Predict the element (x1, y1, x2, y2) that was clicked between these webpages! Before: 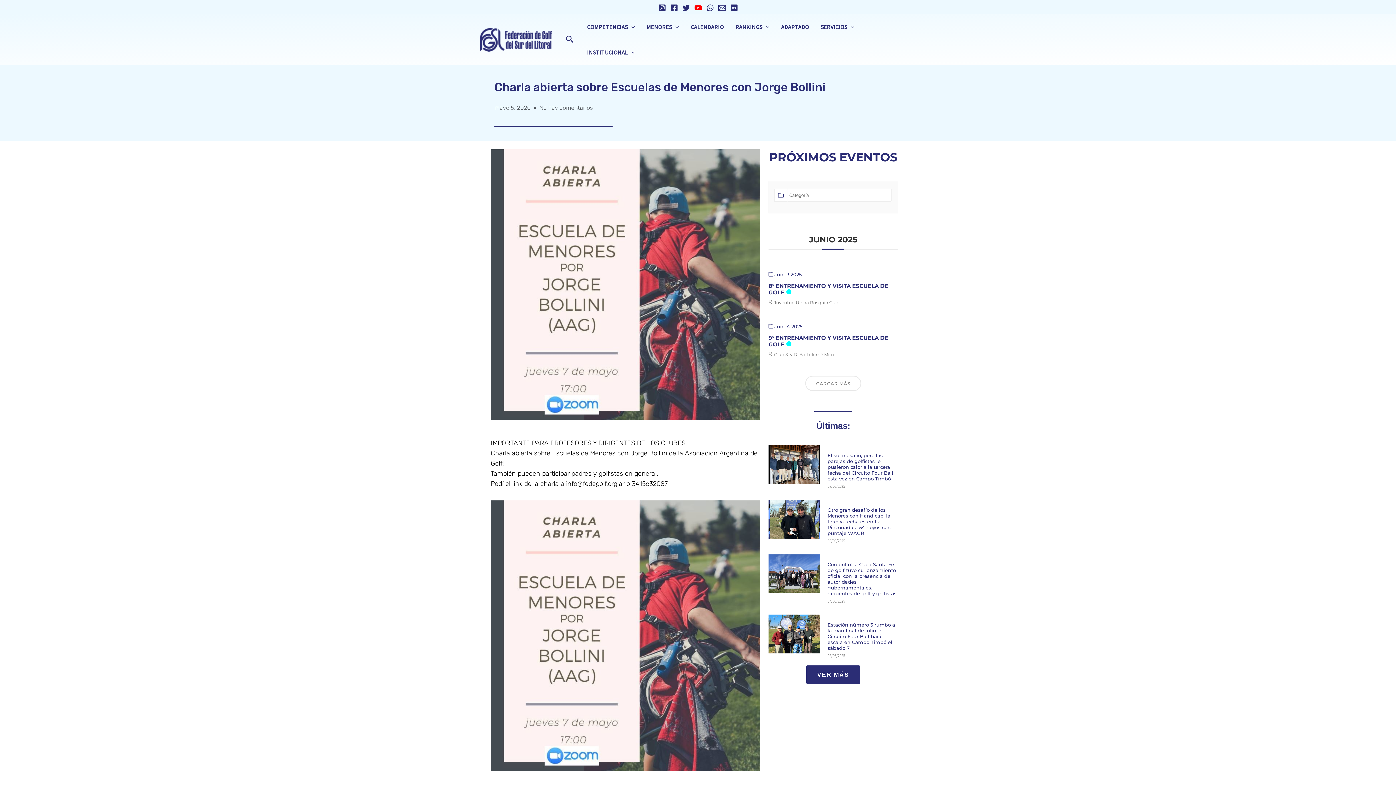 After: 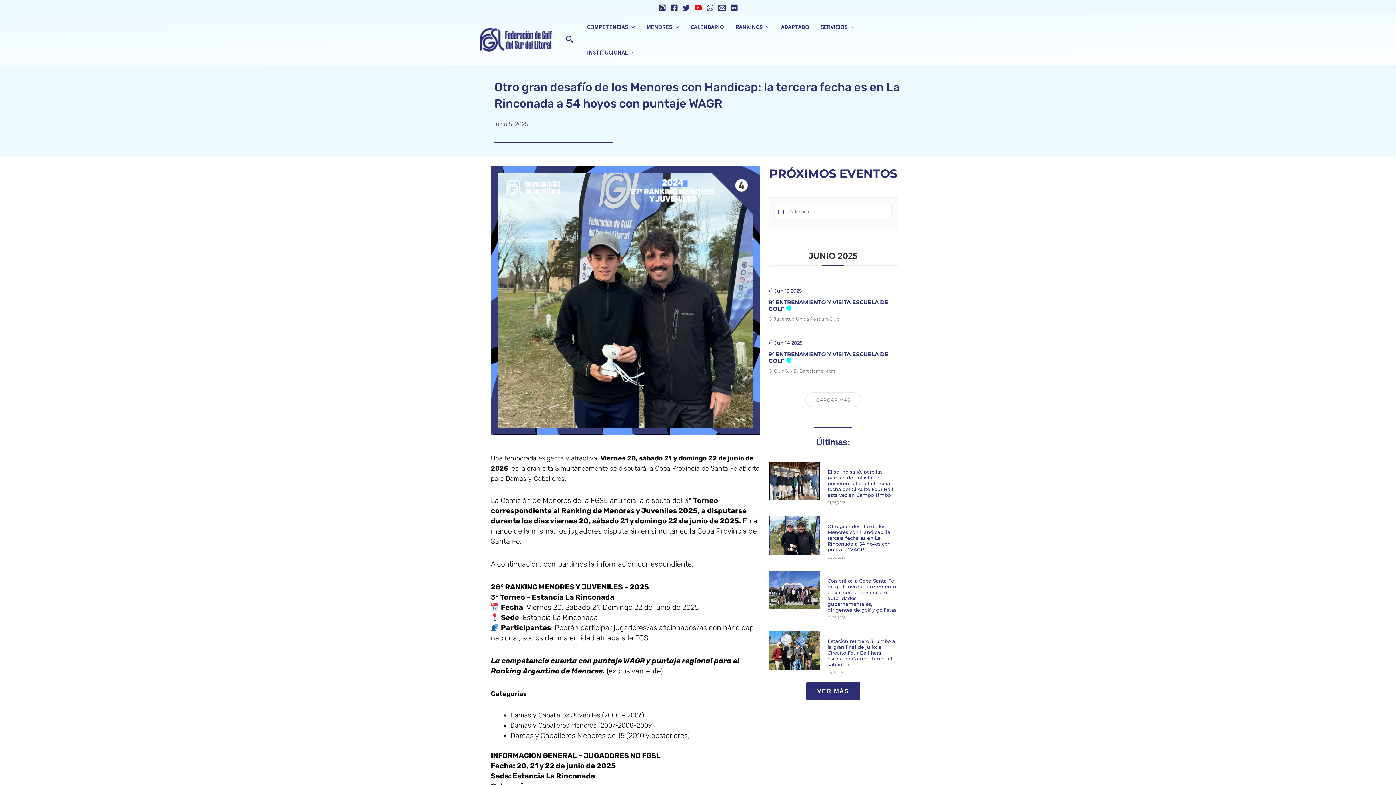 Action: bbox: (768, 500, 820, 543)